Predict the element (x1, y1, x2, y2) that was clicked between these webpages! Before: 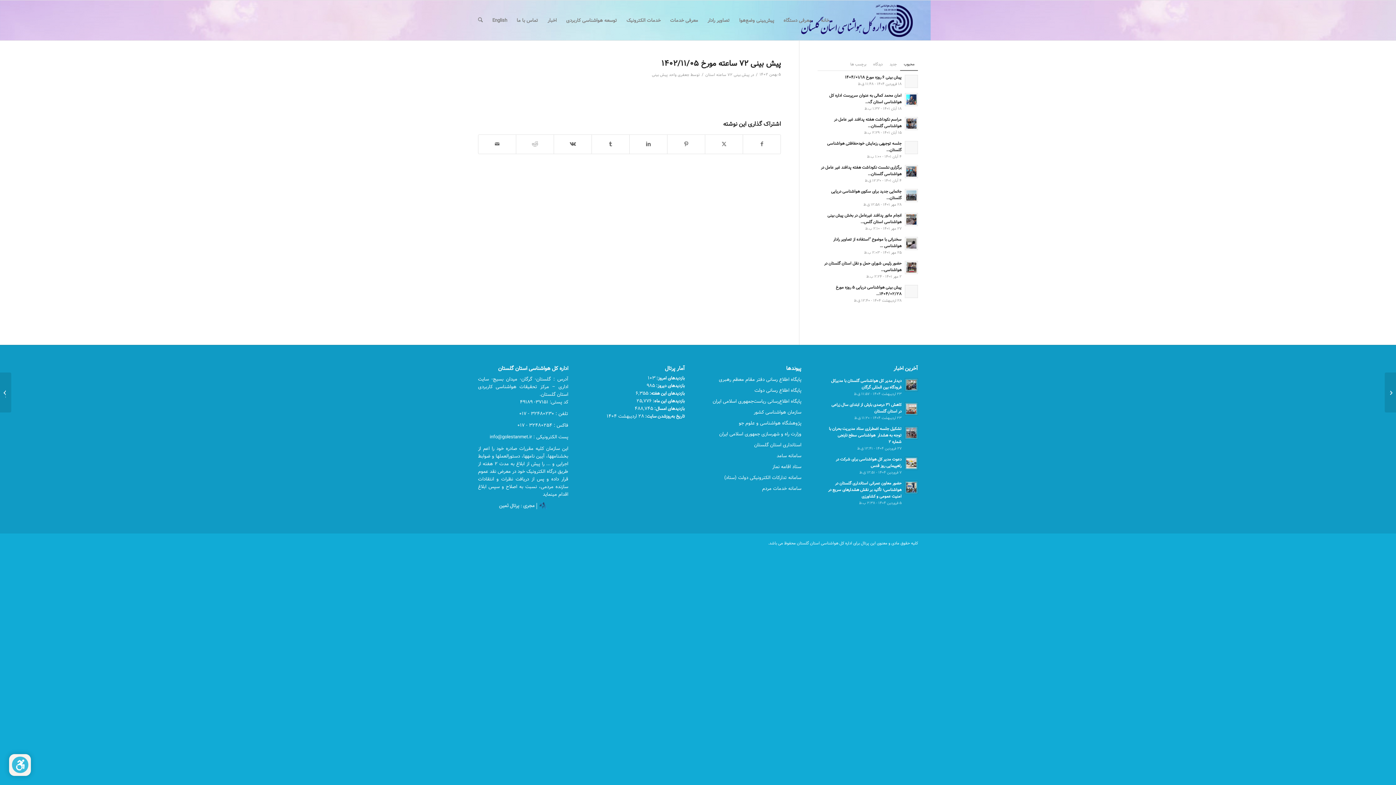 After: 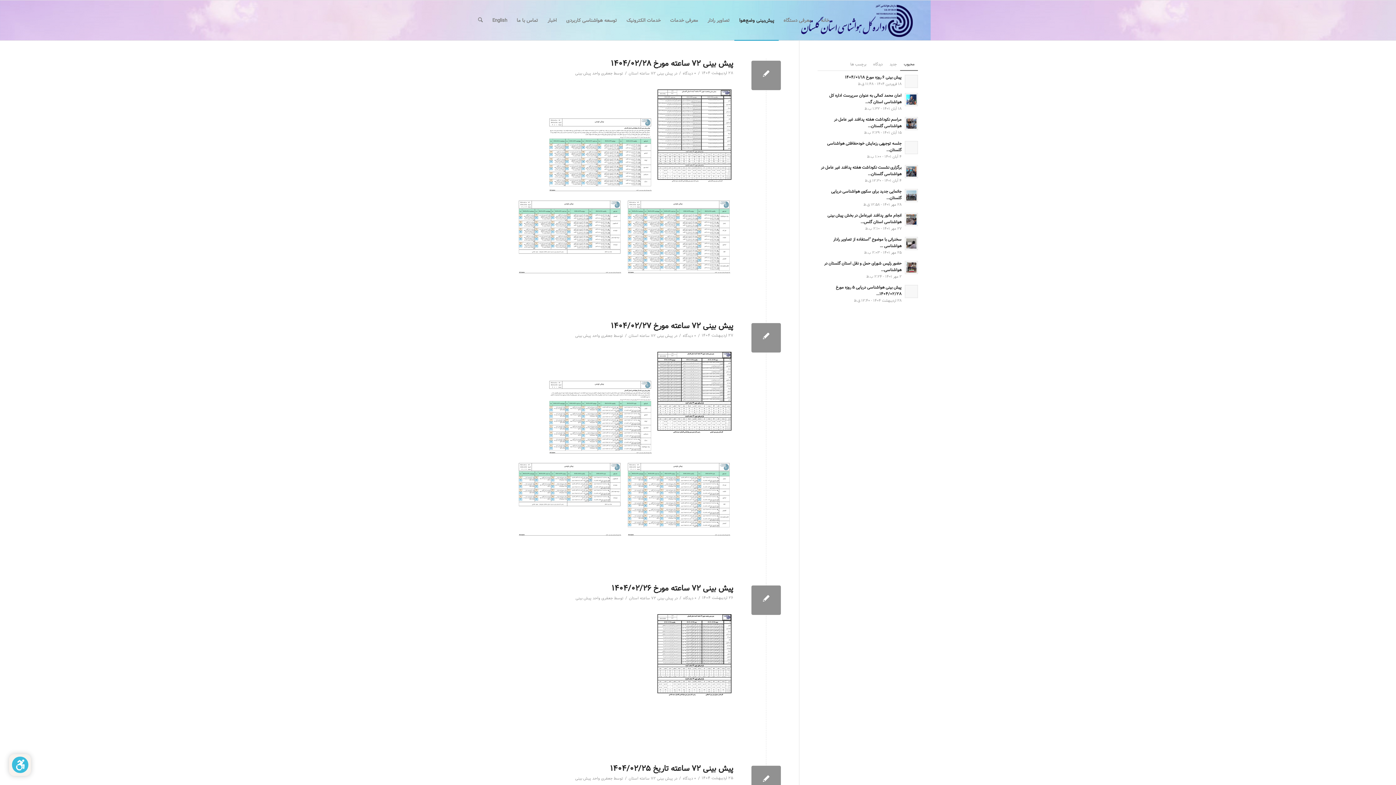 Action: bbox: (705, 71, 749, 78) label: پیش بینی ۷۲ ساعته استان